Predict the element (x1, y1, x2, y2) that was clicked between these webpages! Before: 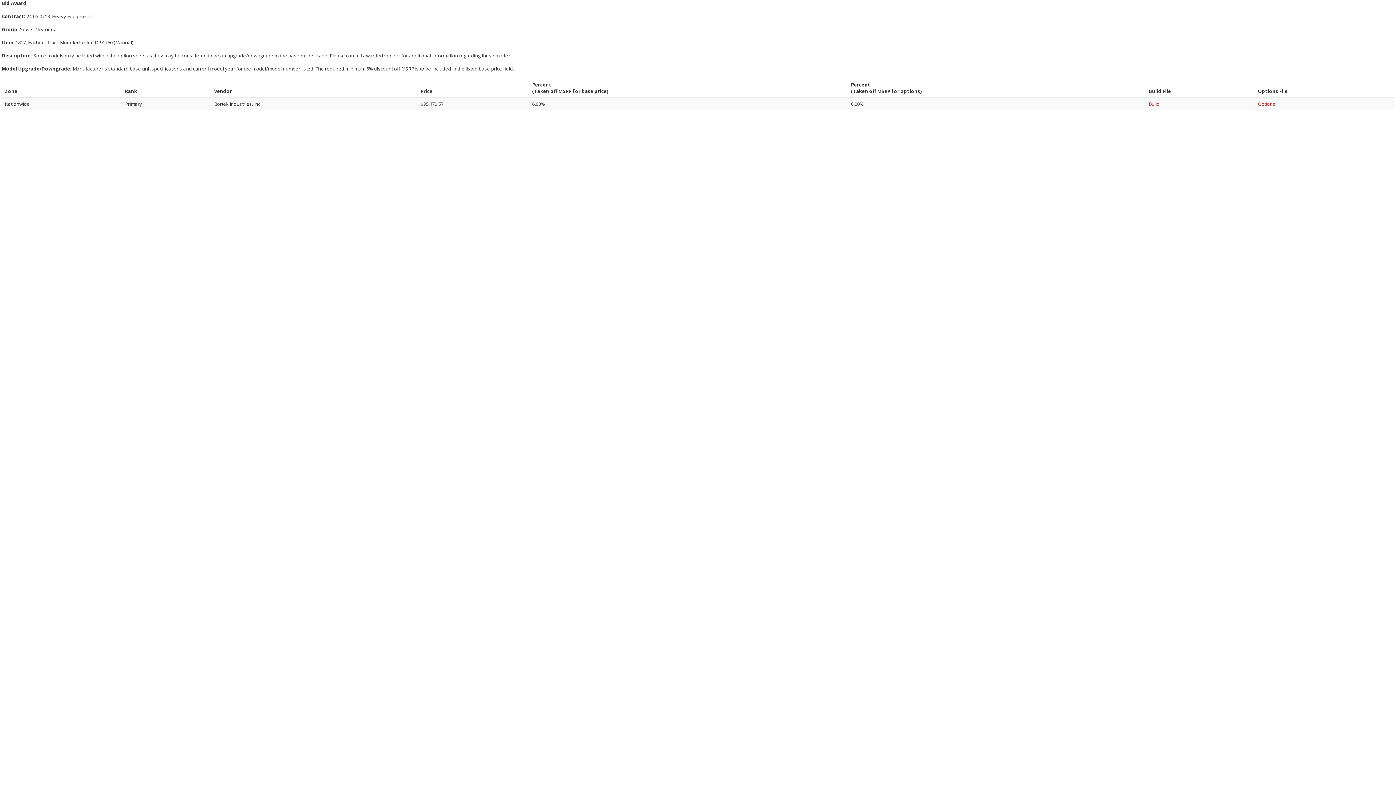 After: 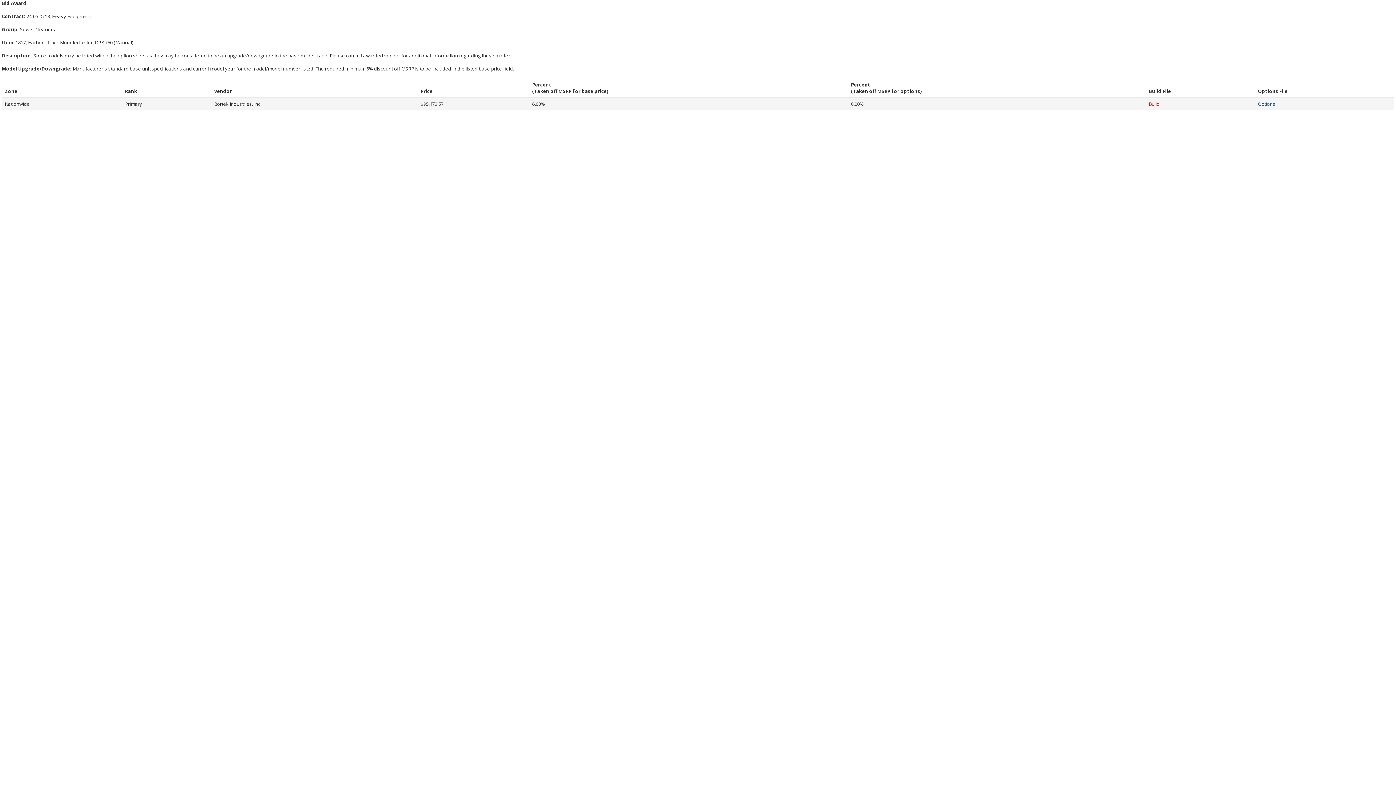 Action: label: Options bbox: (1258, 100, 1275, 107)